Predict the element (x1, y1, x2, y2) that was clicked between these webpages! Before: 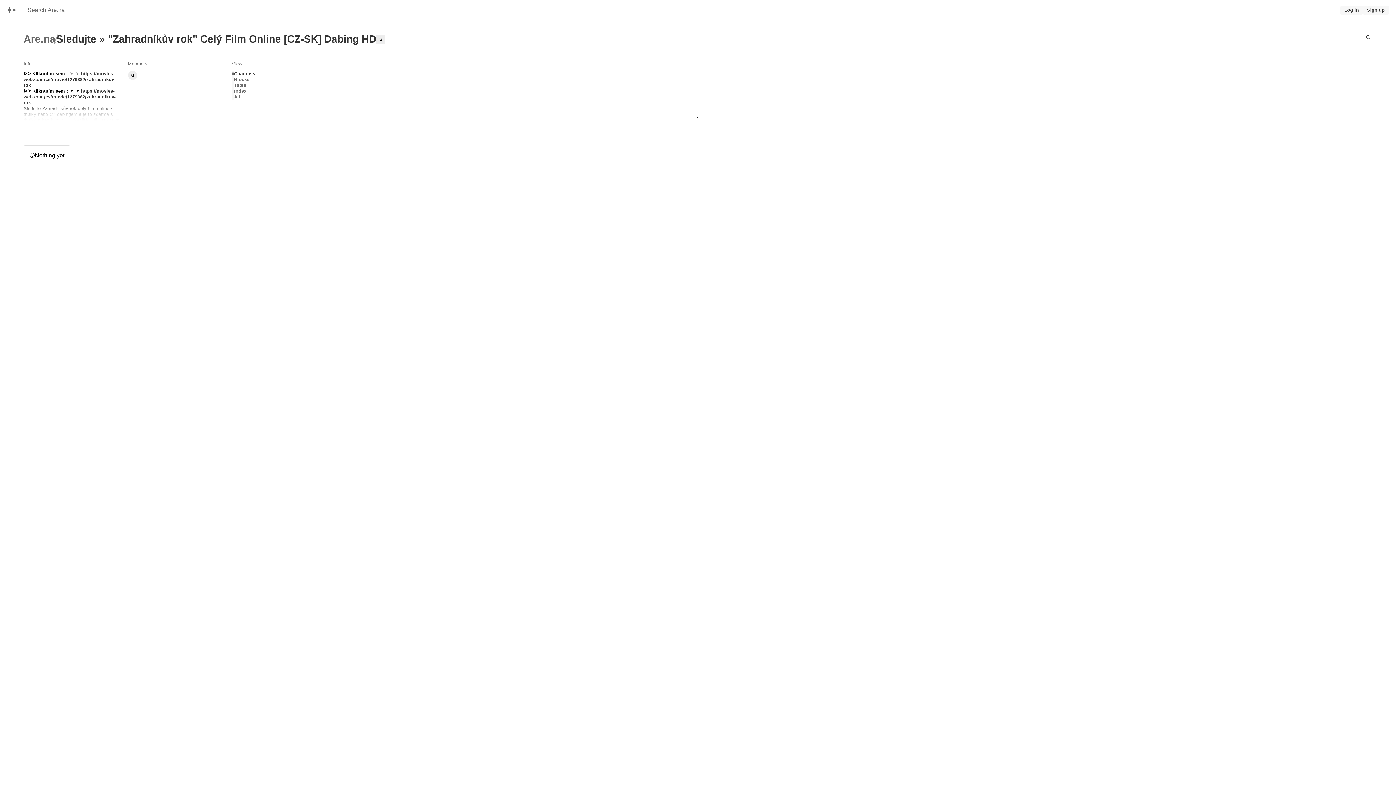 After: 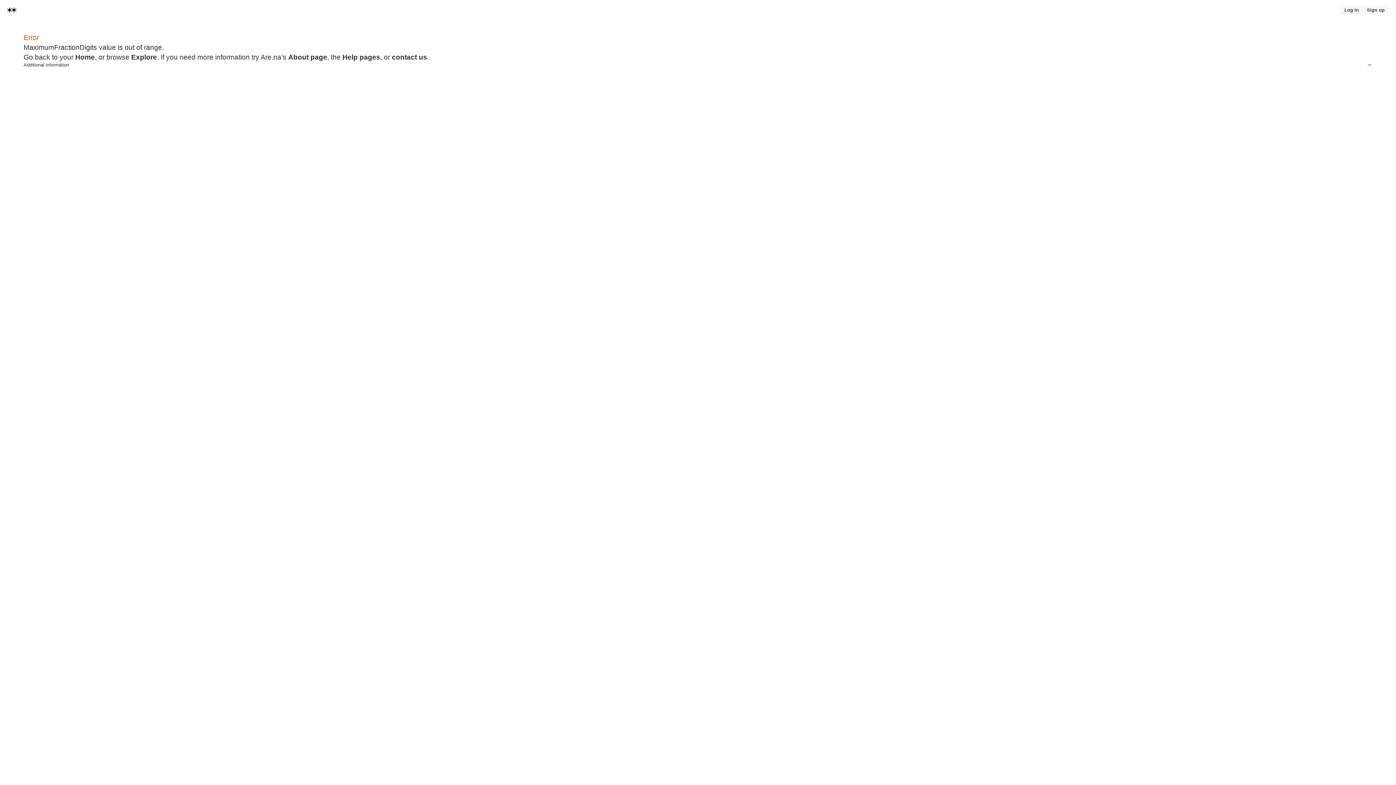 Action: label: Home bbox: (0, 1, 23, 18)